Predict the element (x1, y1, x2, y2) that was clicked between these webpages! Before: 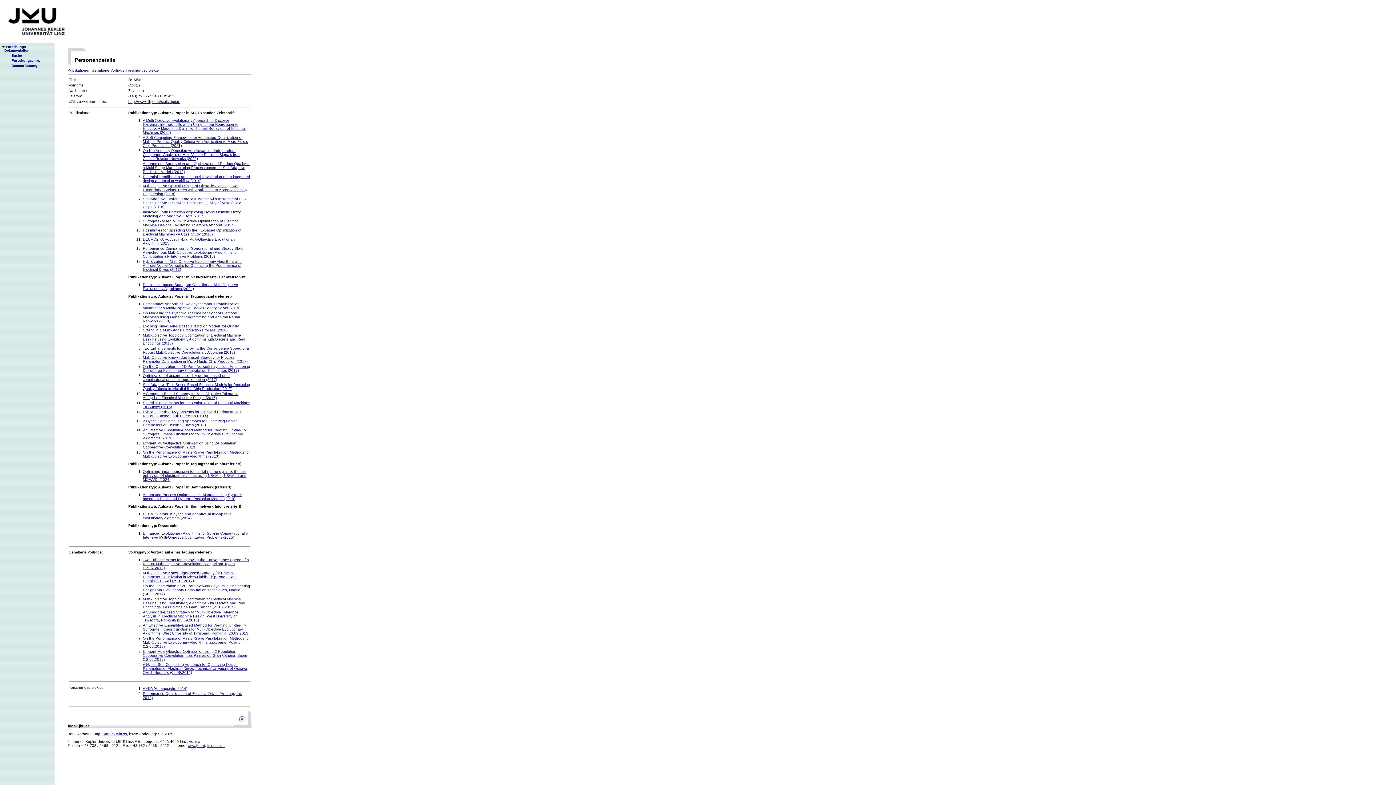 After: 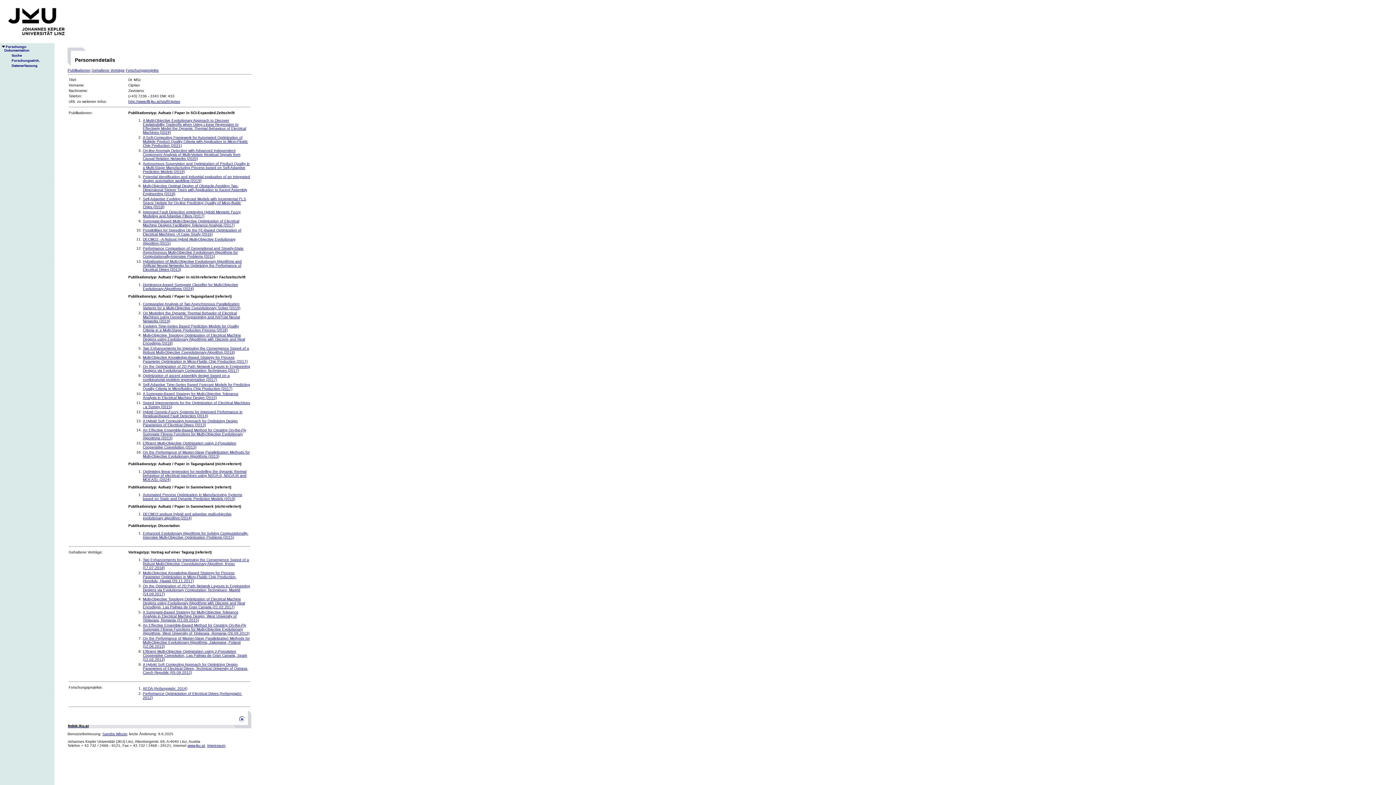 Action: bbox: (68, 110, 92, 114) label: Publikationen: